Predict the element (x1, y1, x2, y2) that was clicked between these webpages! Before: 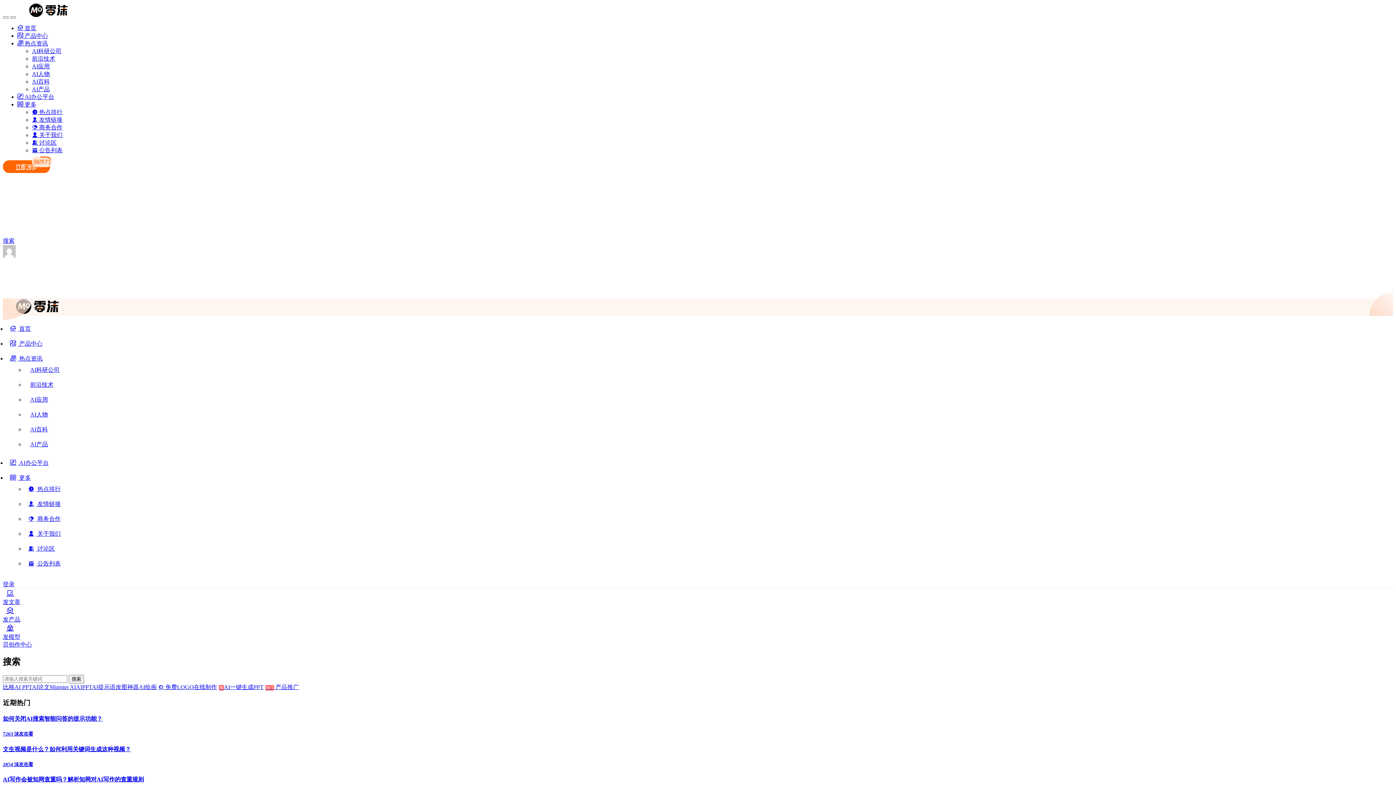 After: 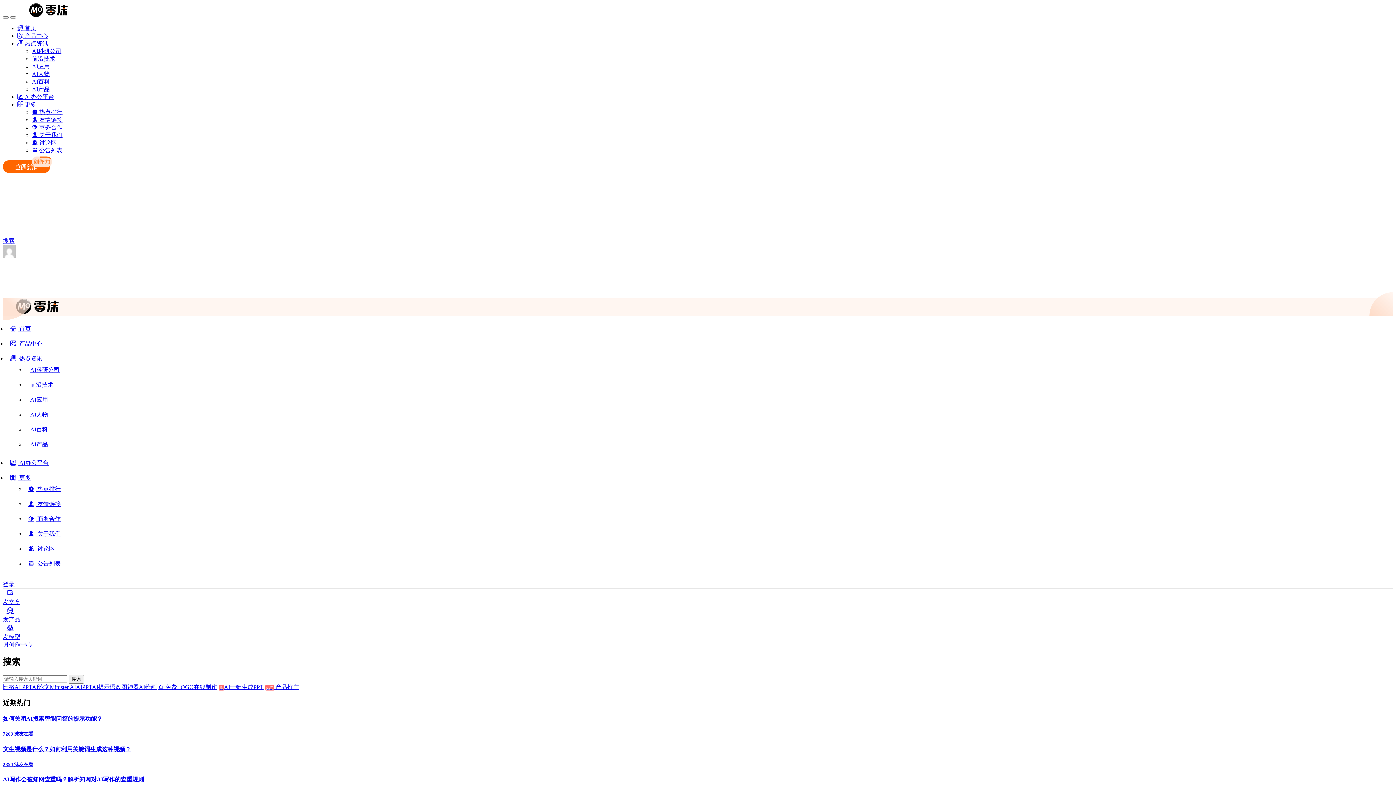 Action: label: AI一键生成PPT热门 bbox: (224, 684, 274, 690)